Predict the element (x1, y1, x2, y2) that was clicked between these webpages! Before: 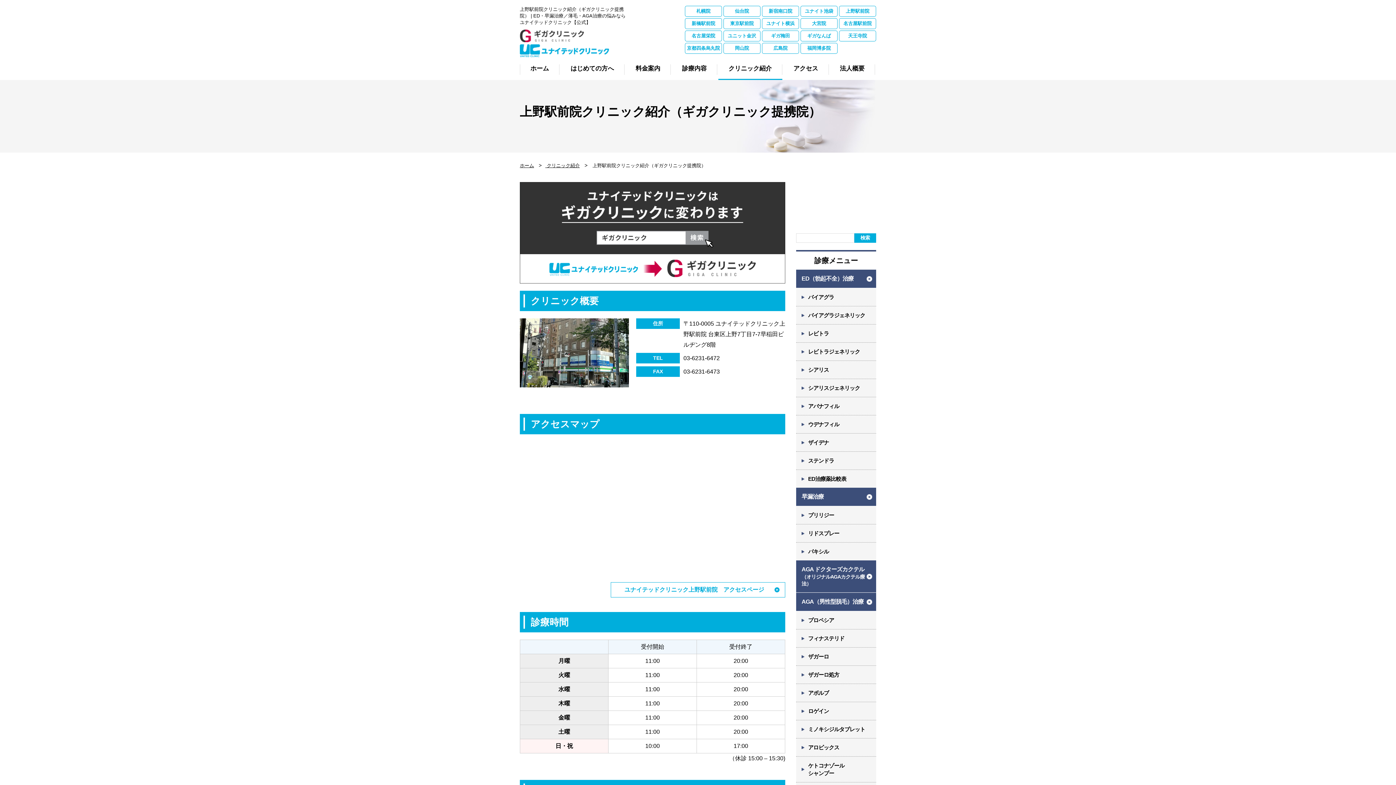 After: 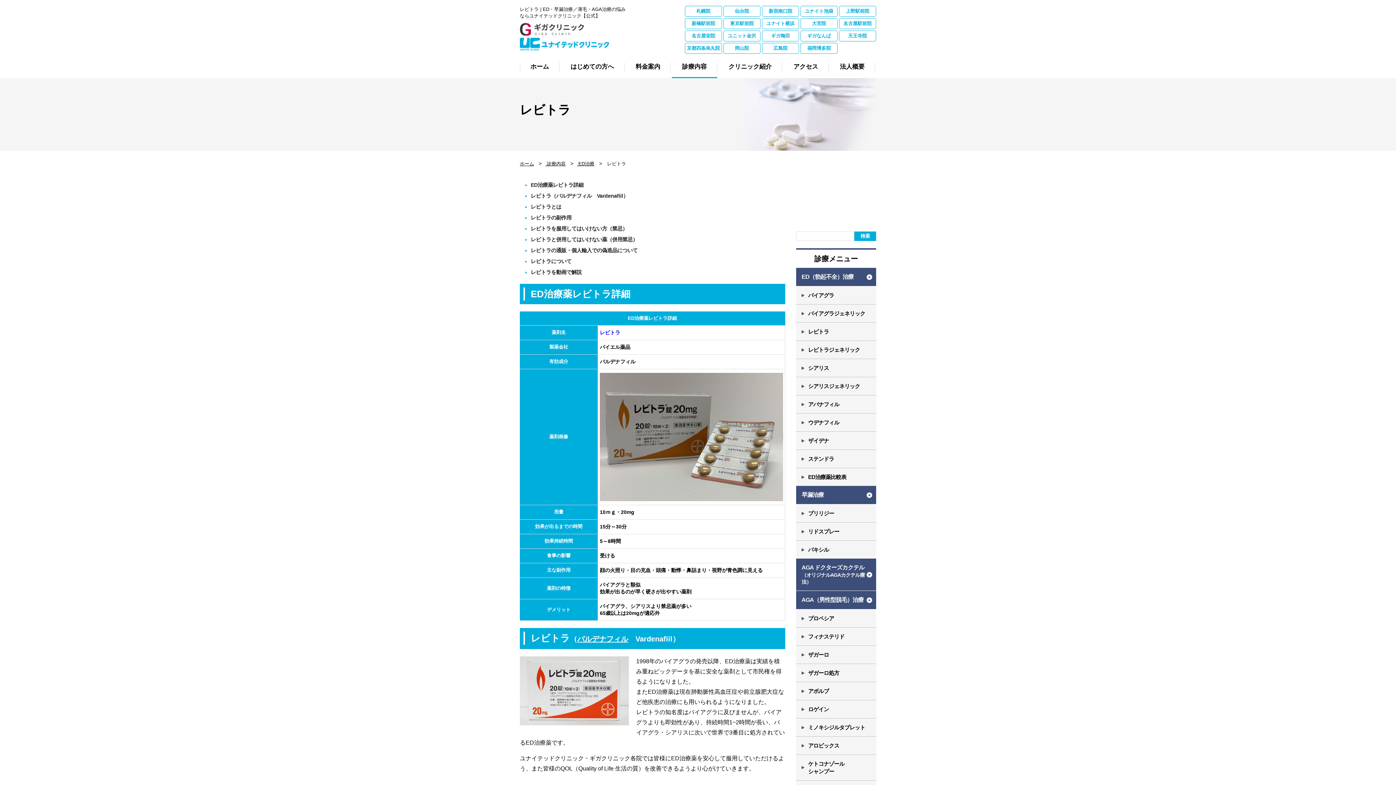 Action: label: レビトラ bbox: (796, 324, 876, 342)